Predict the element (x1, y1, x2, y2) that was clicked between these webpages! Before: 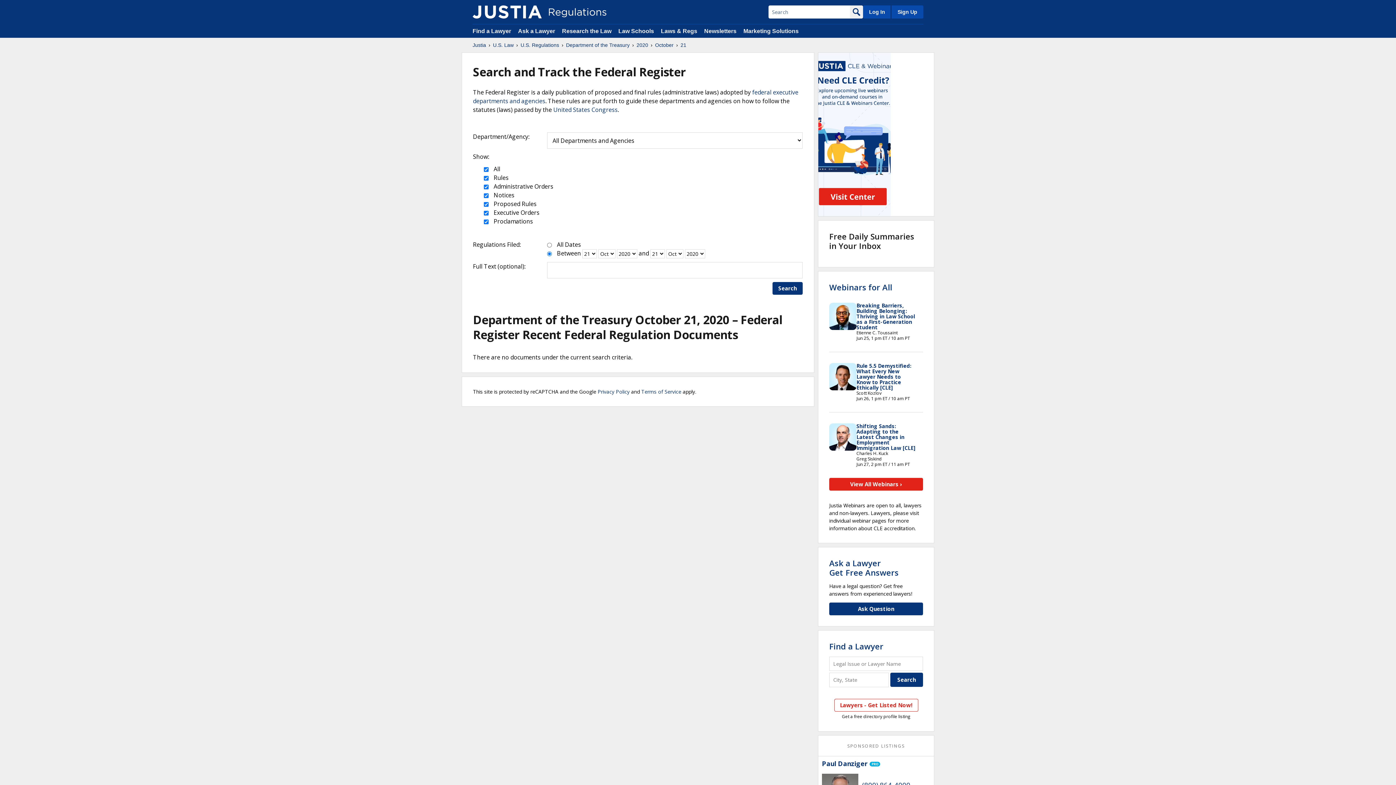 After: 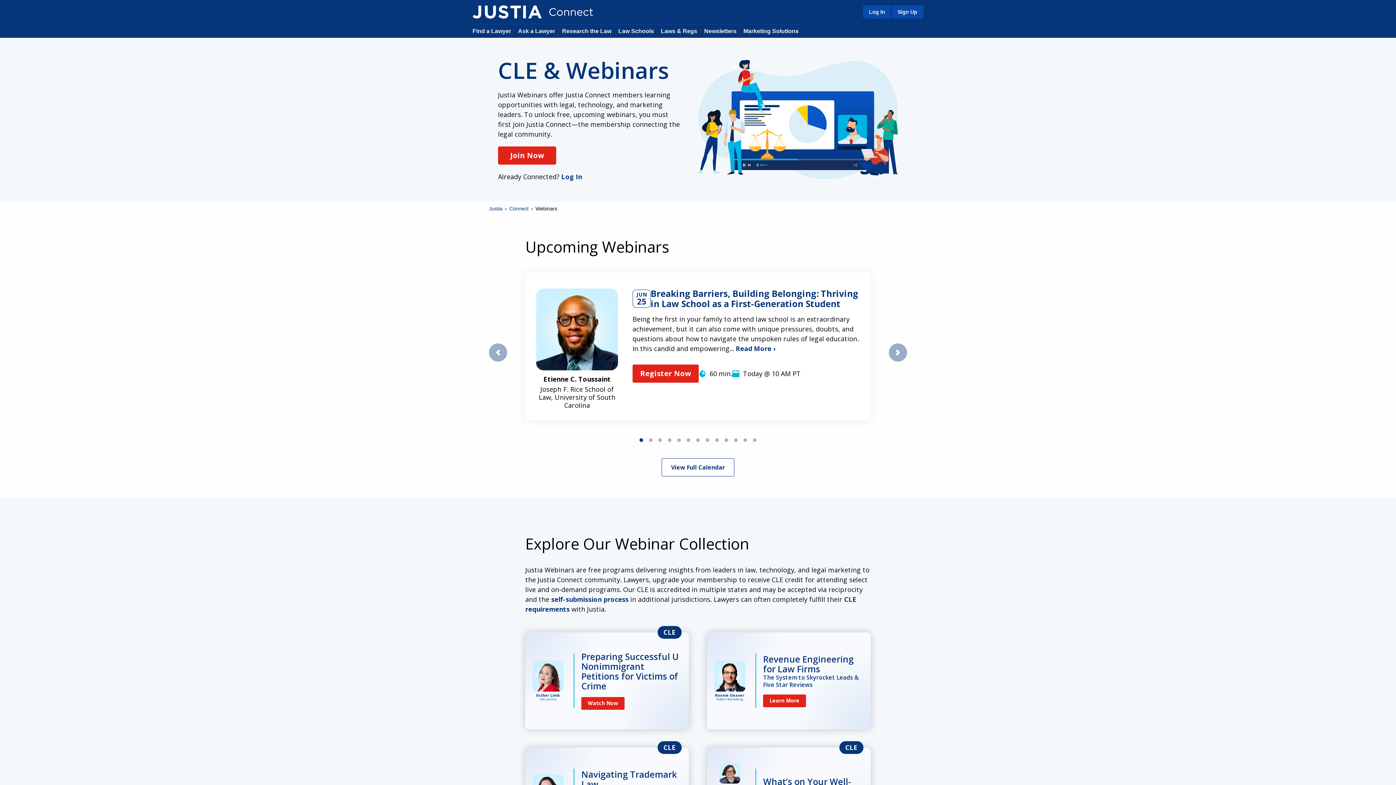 Action: bbox: (829, 282, 892, 292) label: Webinars for All